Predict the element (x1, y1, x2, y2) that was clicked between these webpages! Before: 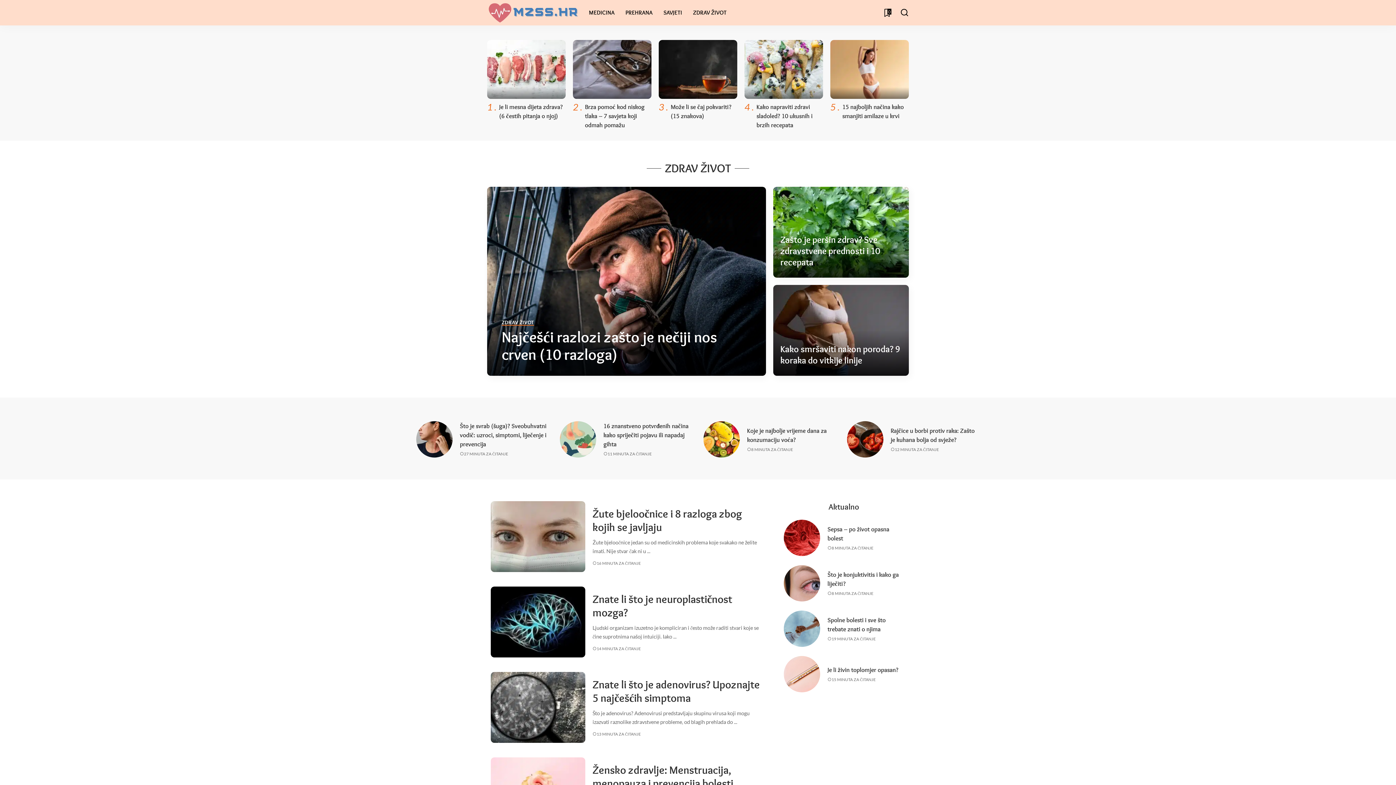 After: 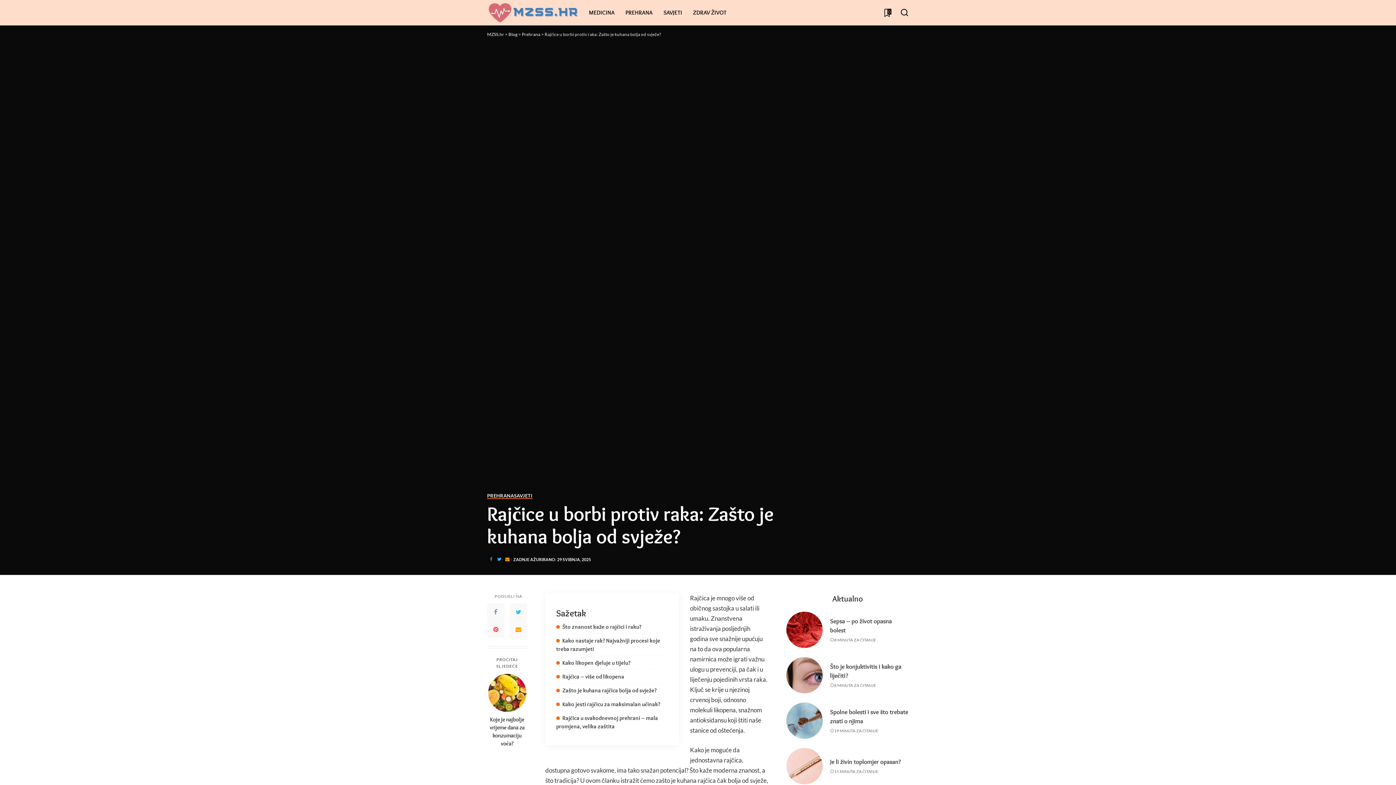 Action: label: Rajčice u borbi protiv raka: Zašto je kuhana bolja od svježe? bbox: (847, 421, 883, 457)